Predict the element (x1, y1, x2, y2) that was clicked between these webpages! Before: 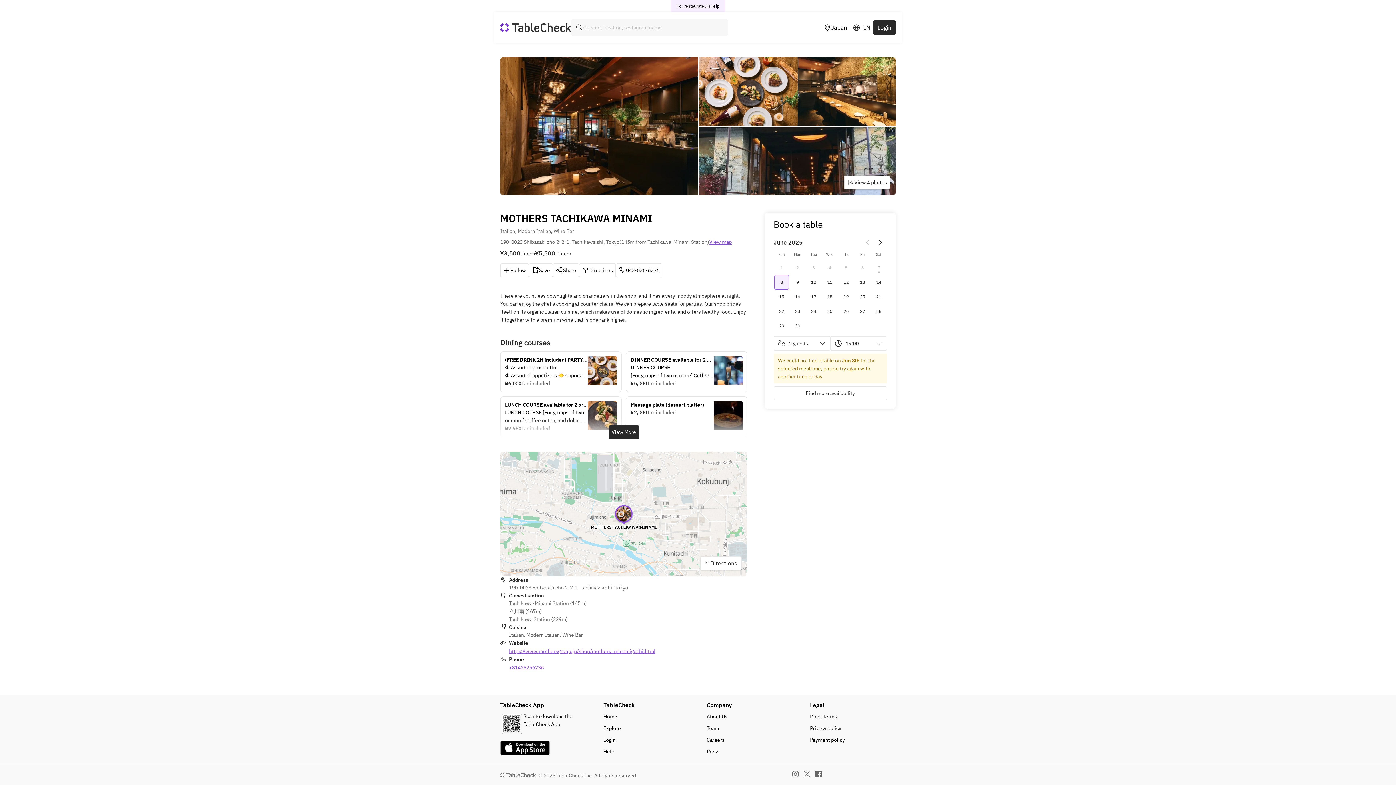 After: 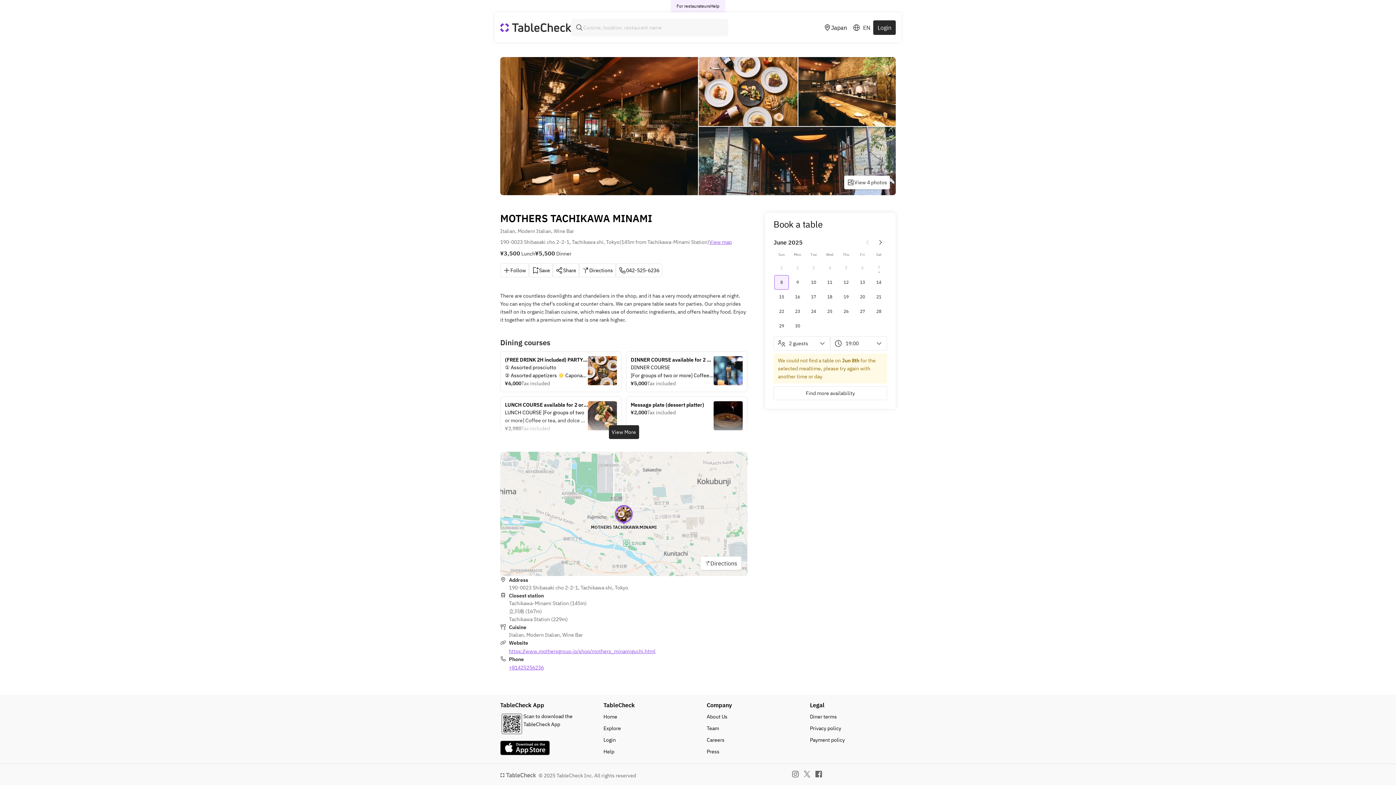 Action: bbox: (603, 747, 689, 756) label: Help